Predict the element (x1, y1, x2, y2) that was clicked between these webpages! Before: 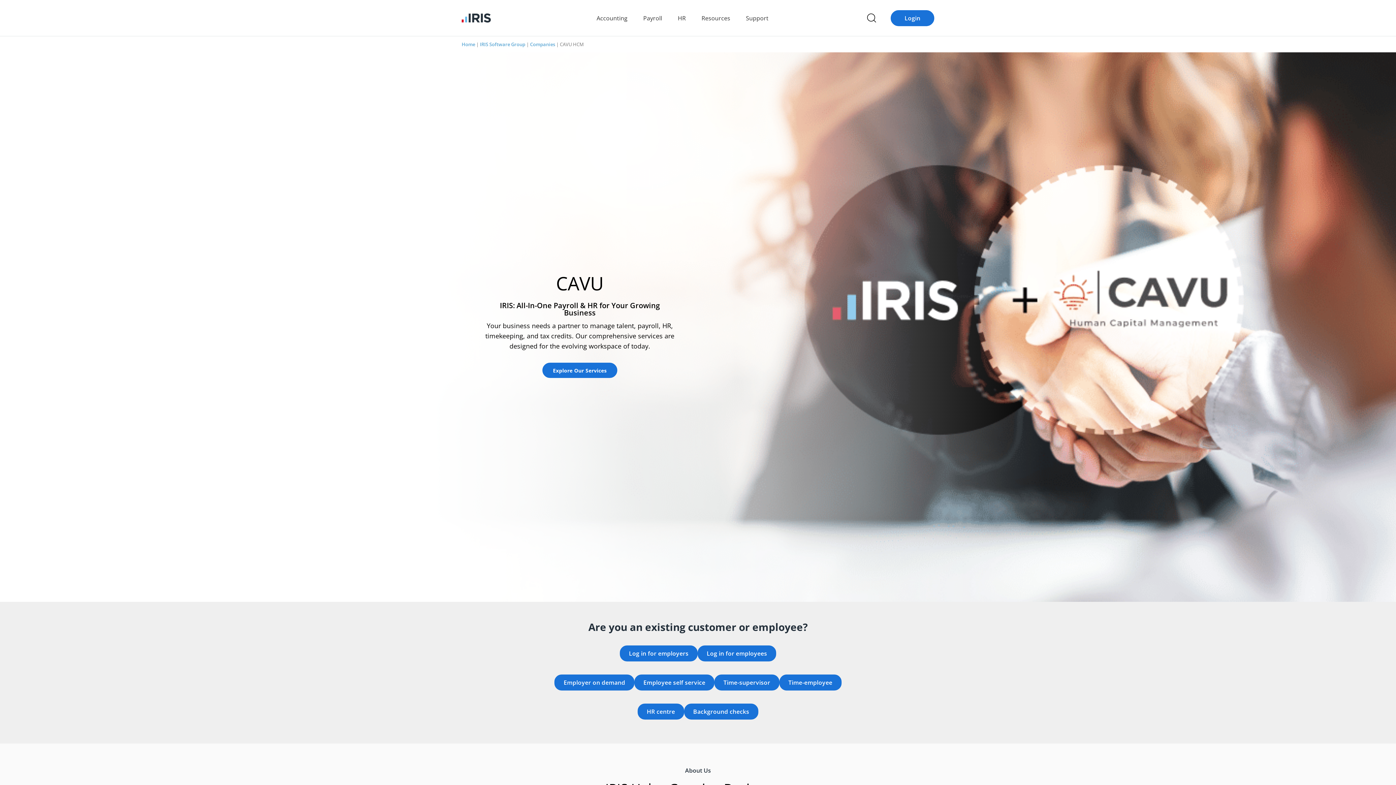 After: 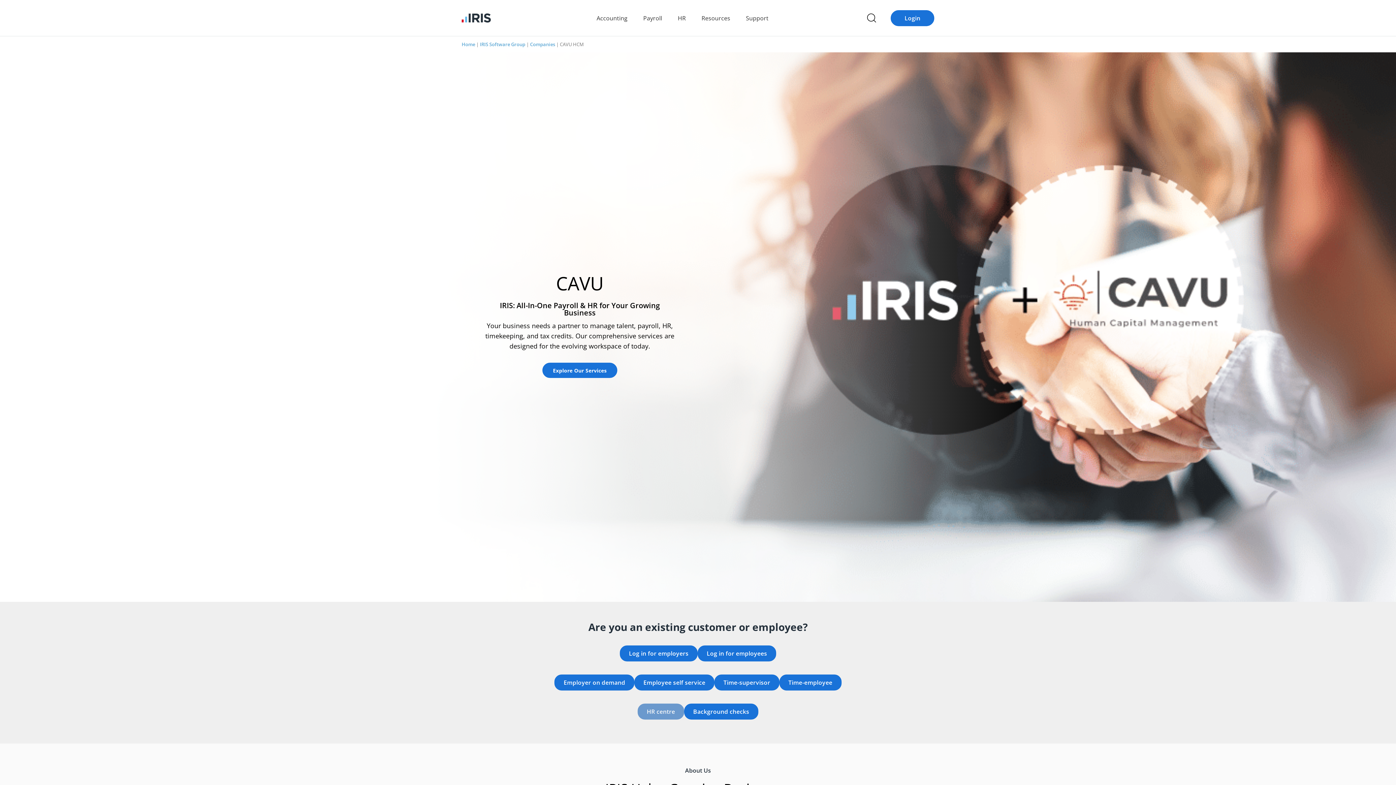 Action: label: HR centre bbox: (637, 704, 684, 720)